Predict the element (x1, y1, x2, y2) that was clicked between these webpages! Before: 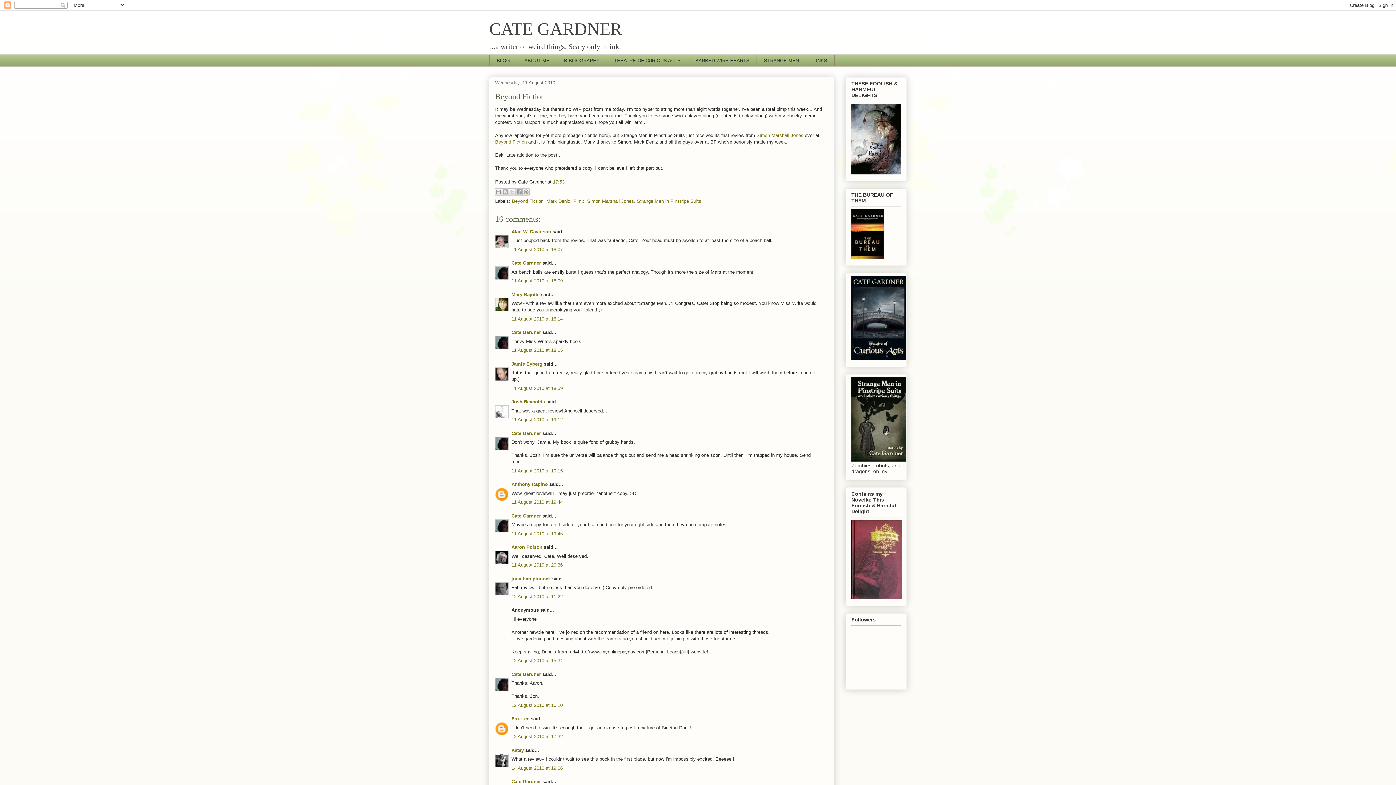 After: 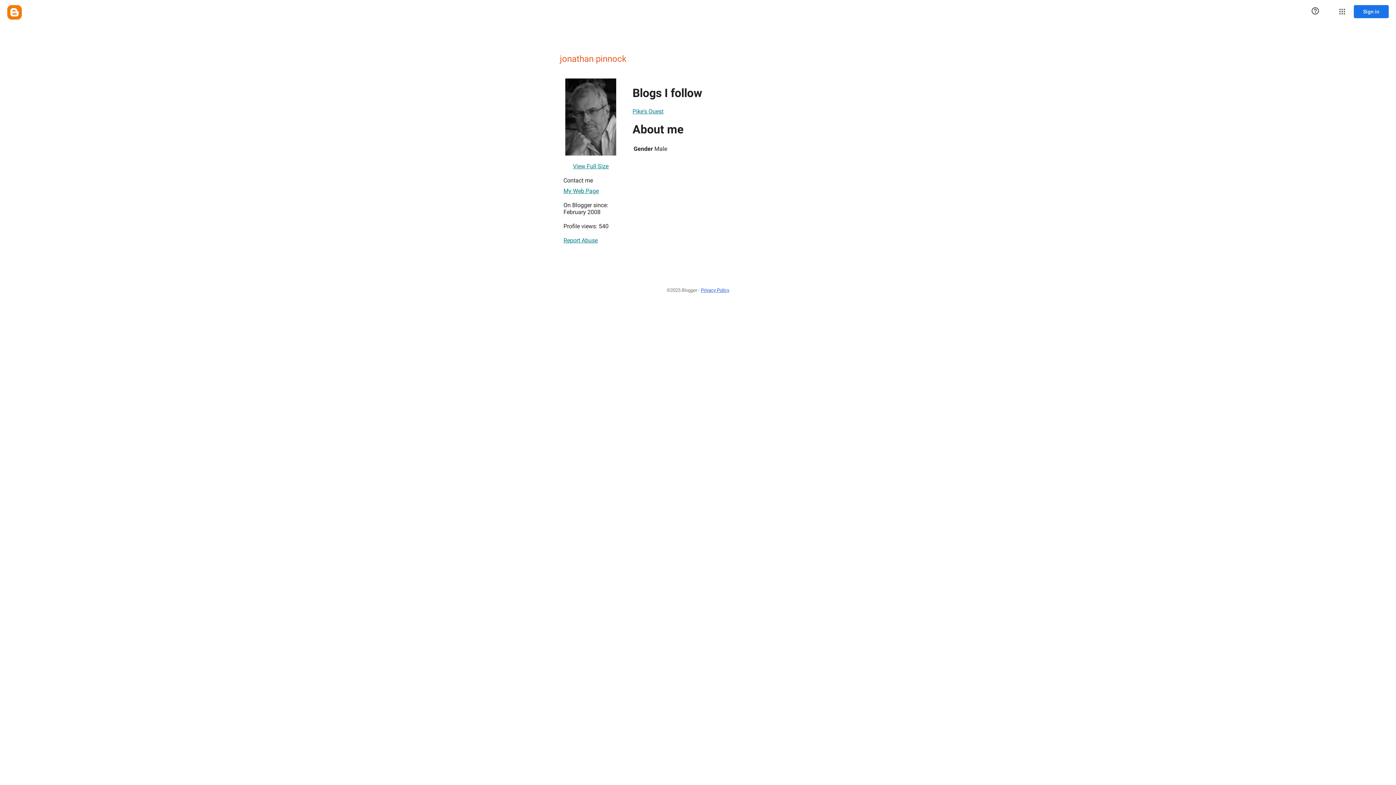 Action: label: jonathan pinnock bbox: (511, 576, 550, 581)